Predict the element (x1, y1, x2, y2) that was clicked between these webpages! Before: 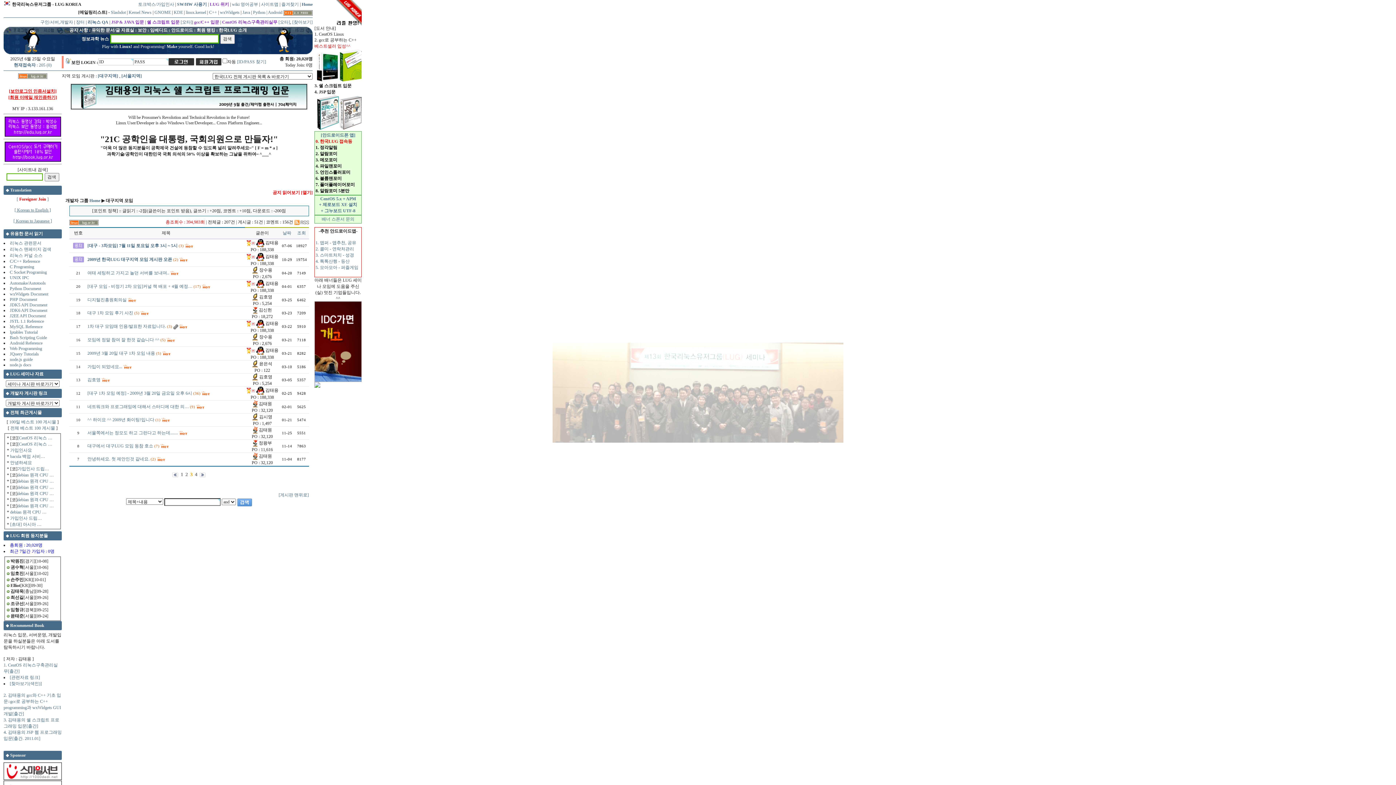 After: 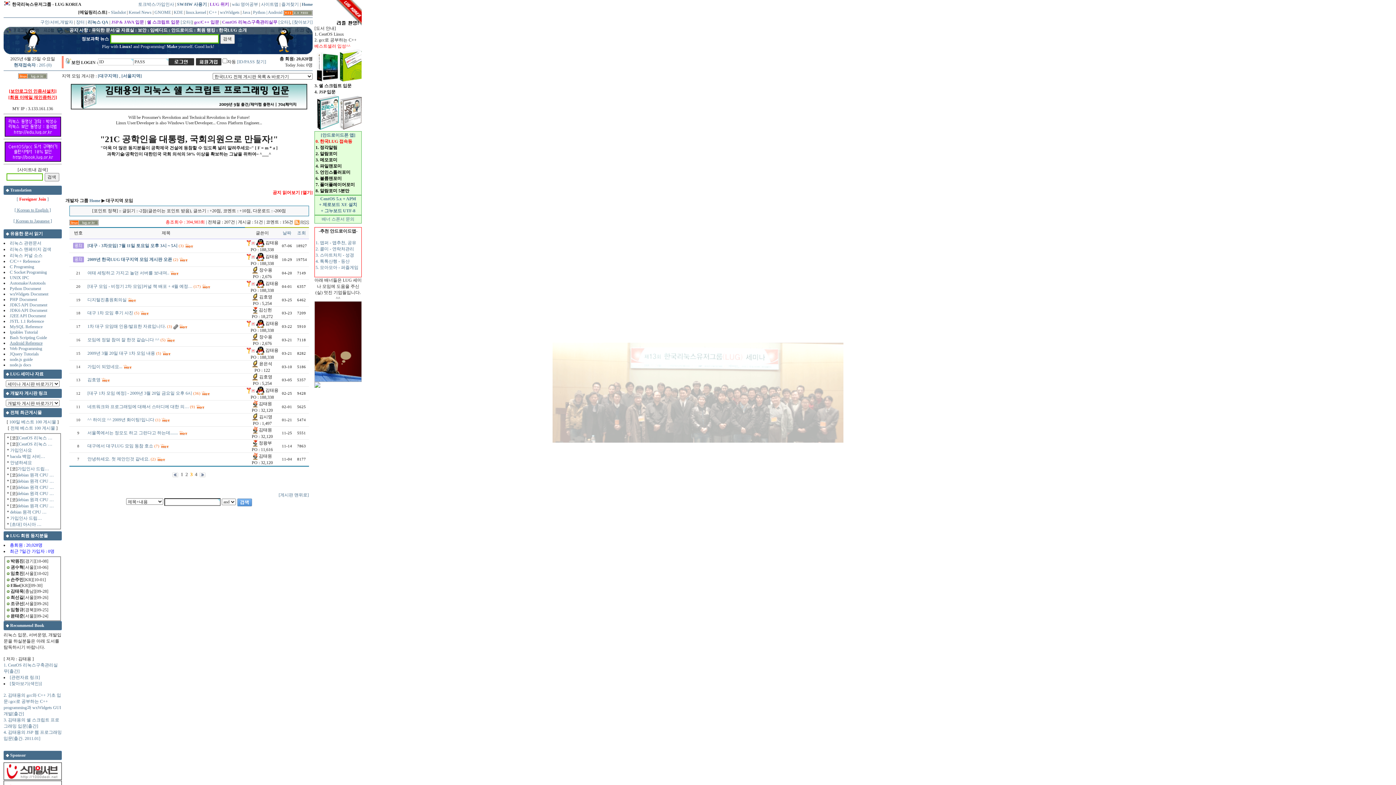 Action: label: Android Reference bbox: (9, 340, 42, 345)